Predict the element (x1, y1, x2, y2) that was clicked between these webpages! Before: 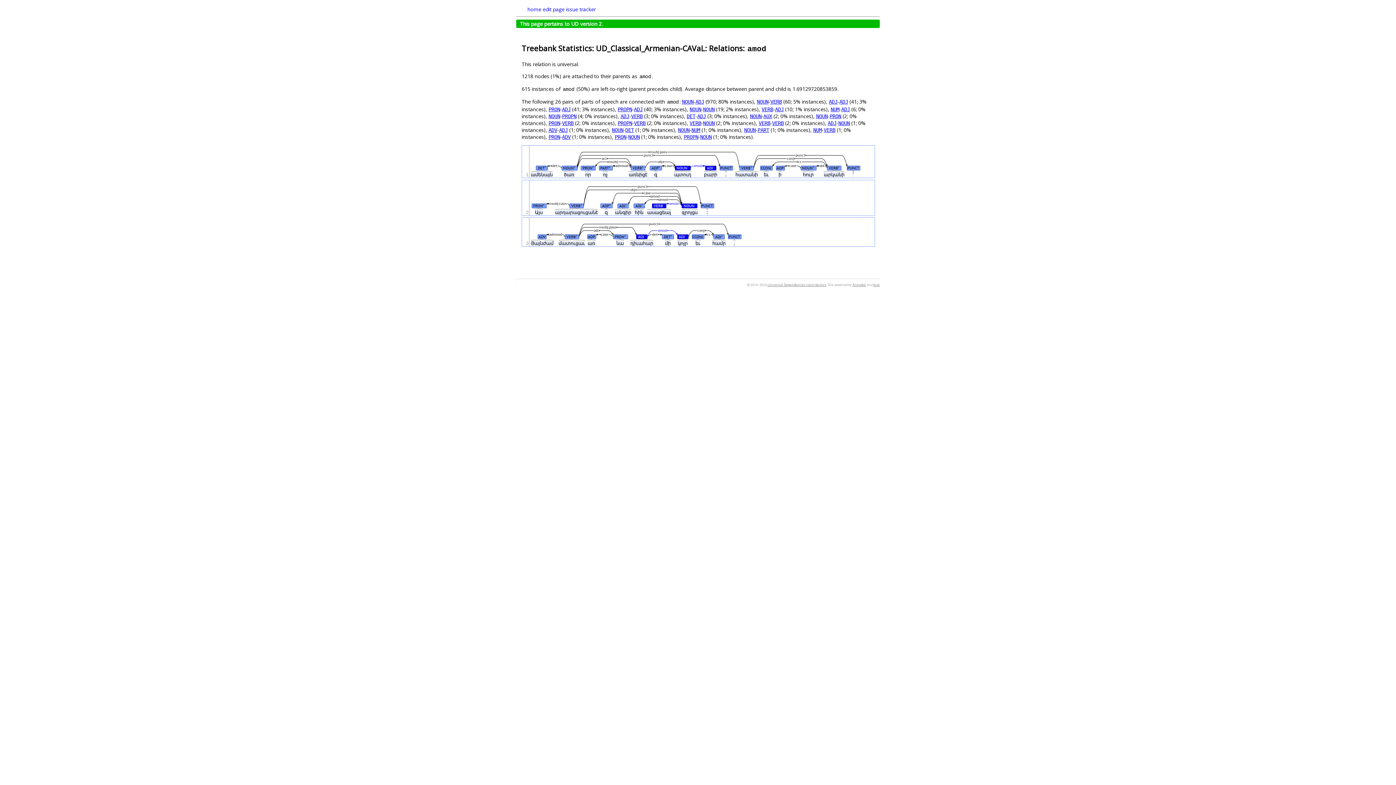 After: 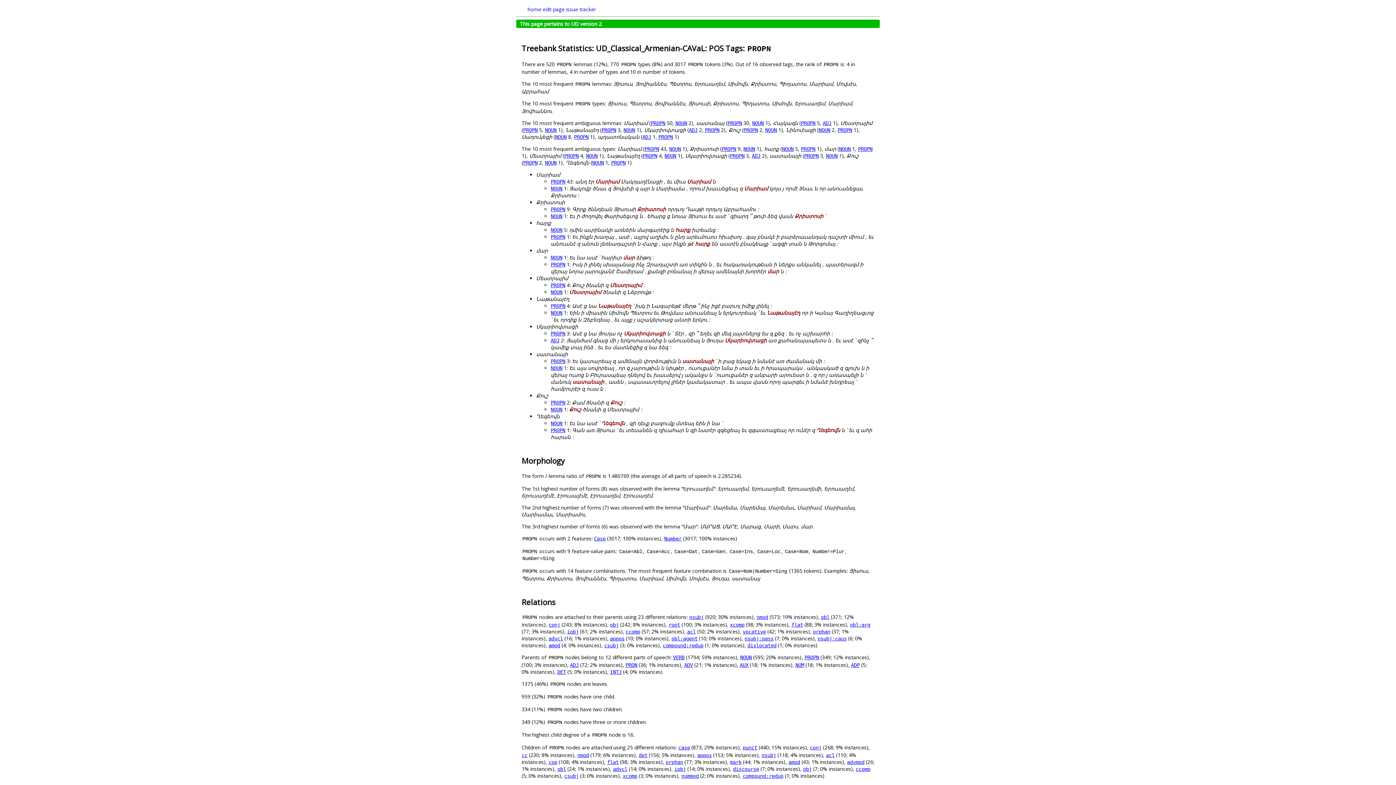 Action: label: PROPN bbox: (684, 134, 698, 140)